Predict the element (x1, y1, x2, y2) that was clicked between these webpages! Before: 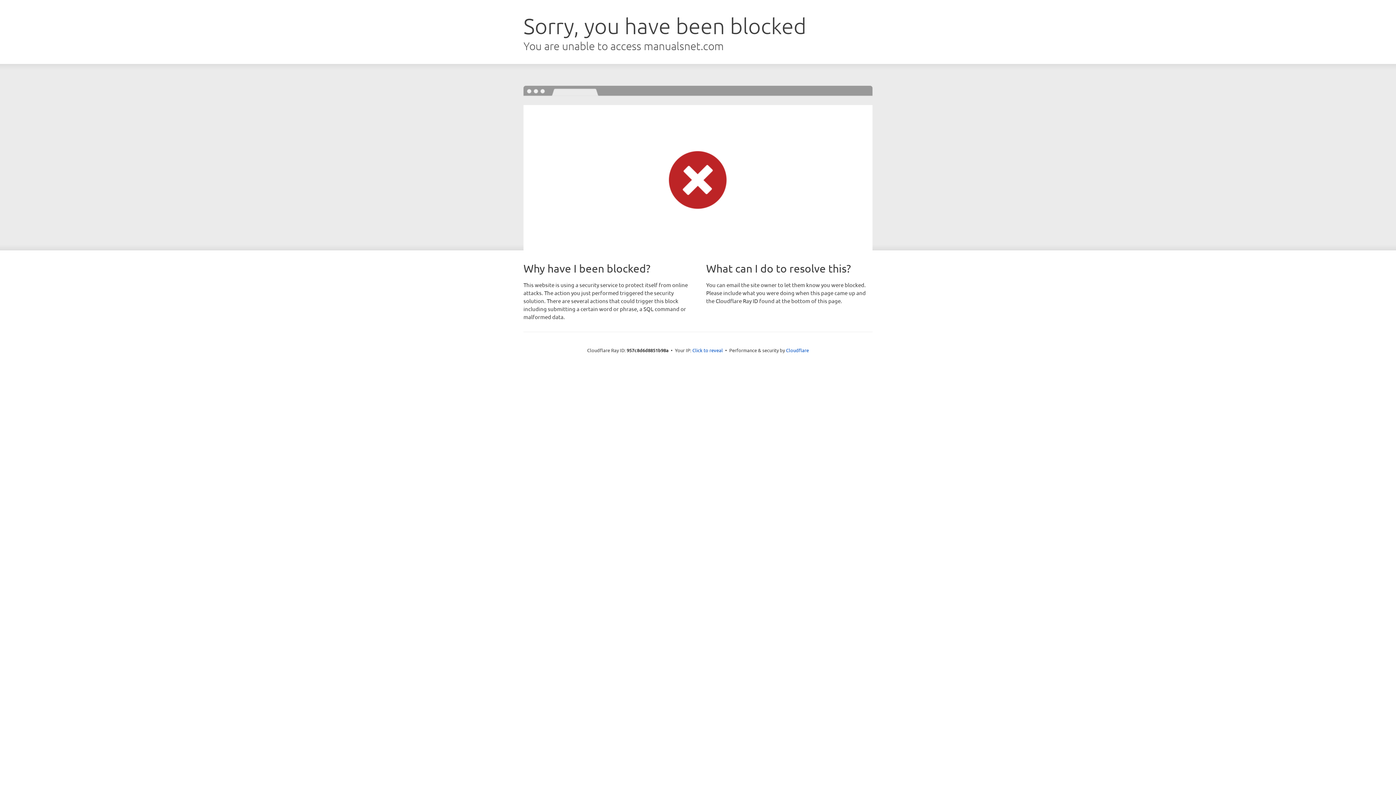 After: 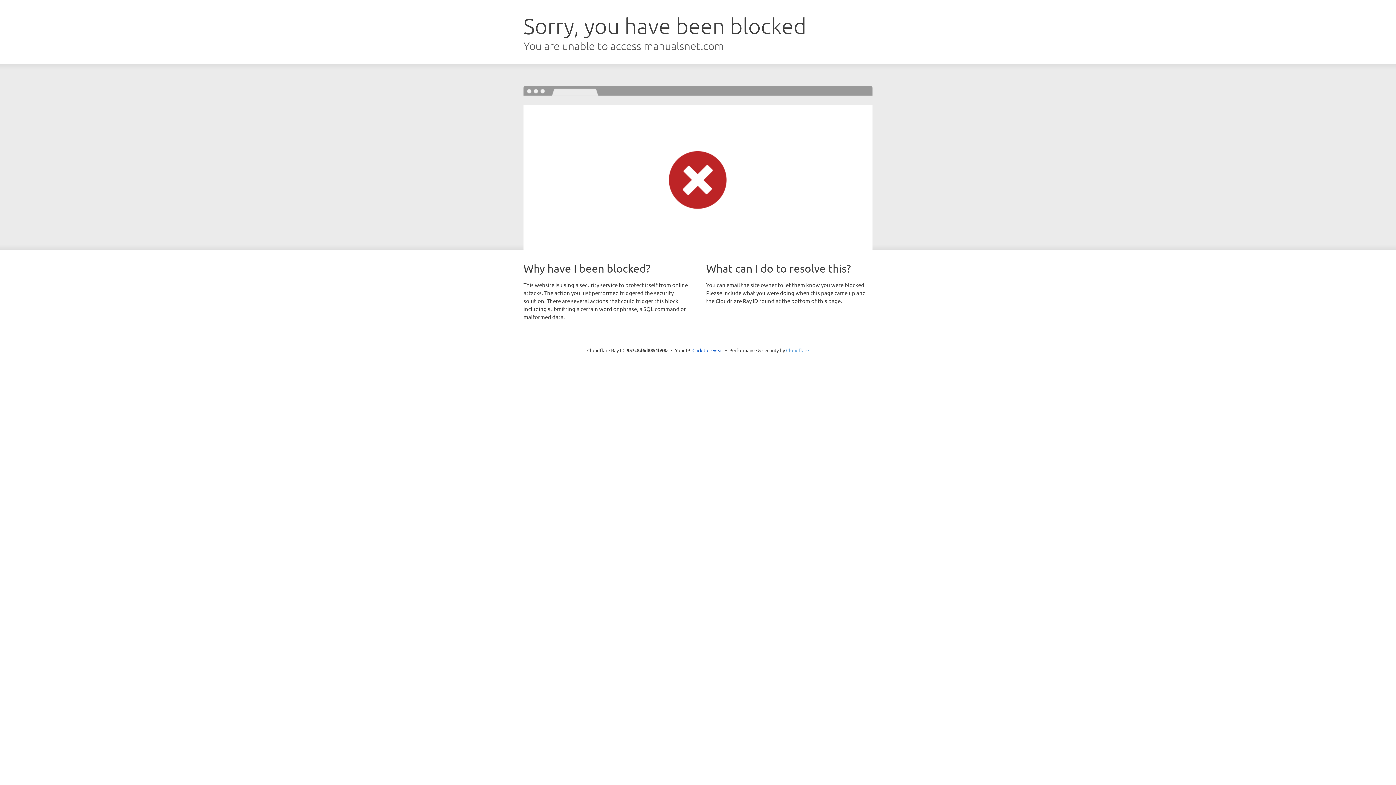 Action: bbox: (786, 347, 809, 353) label: Cloudflare